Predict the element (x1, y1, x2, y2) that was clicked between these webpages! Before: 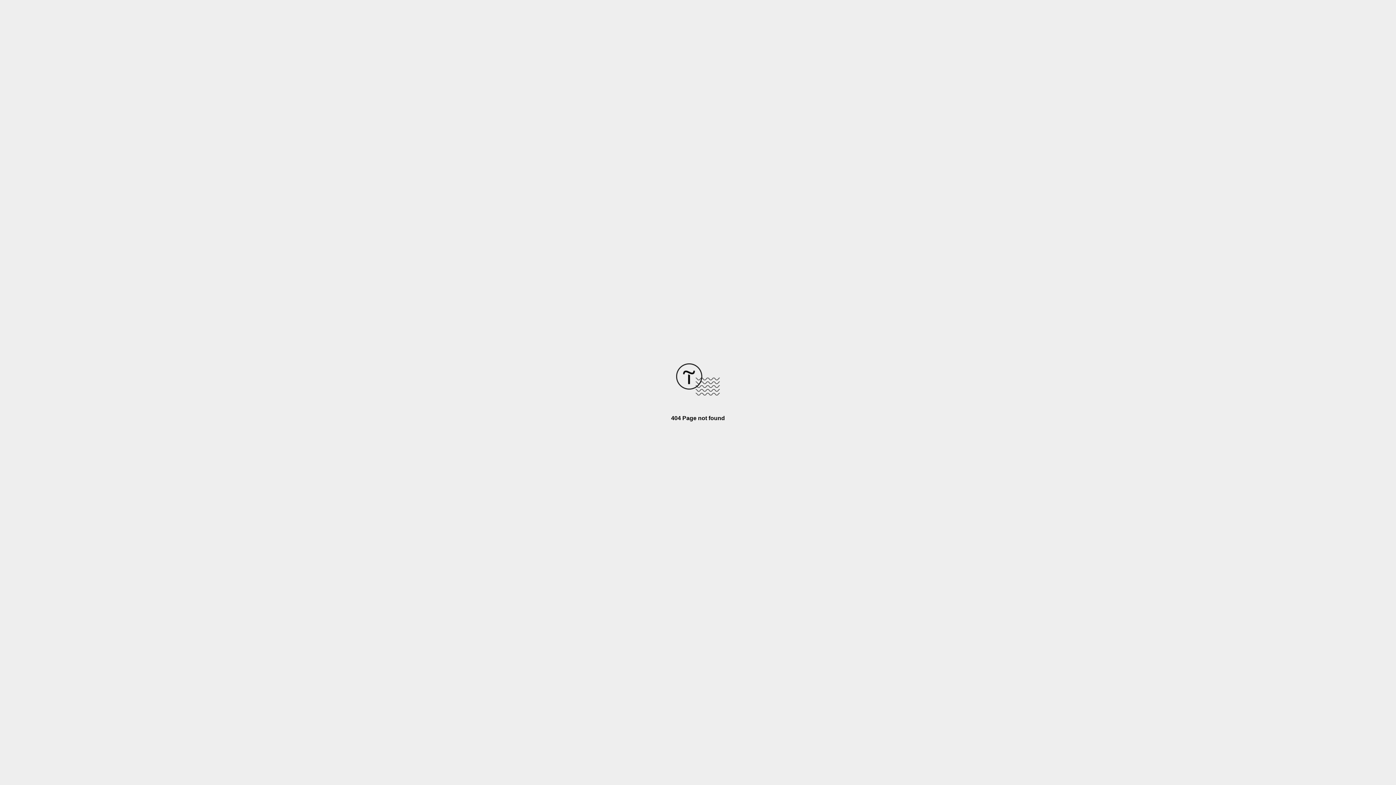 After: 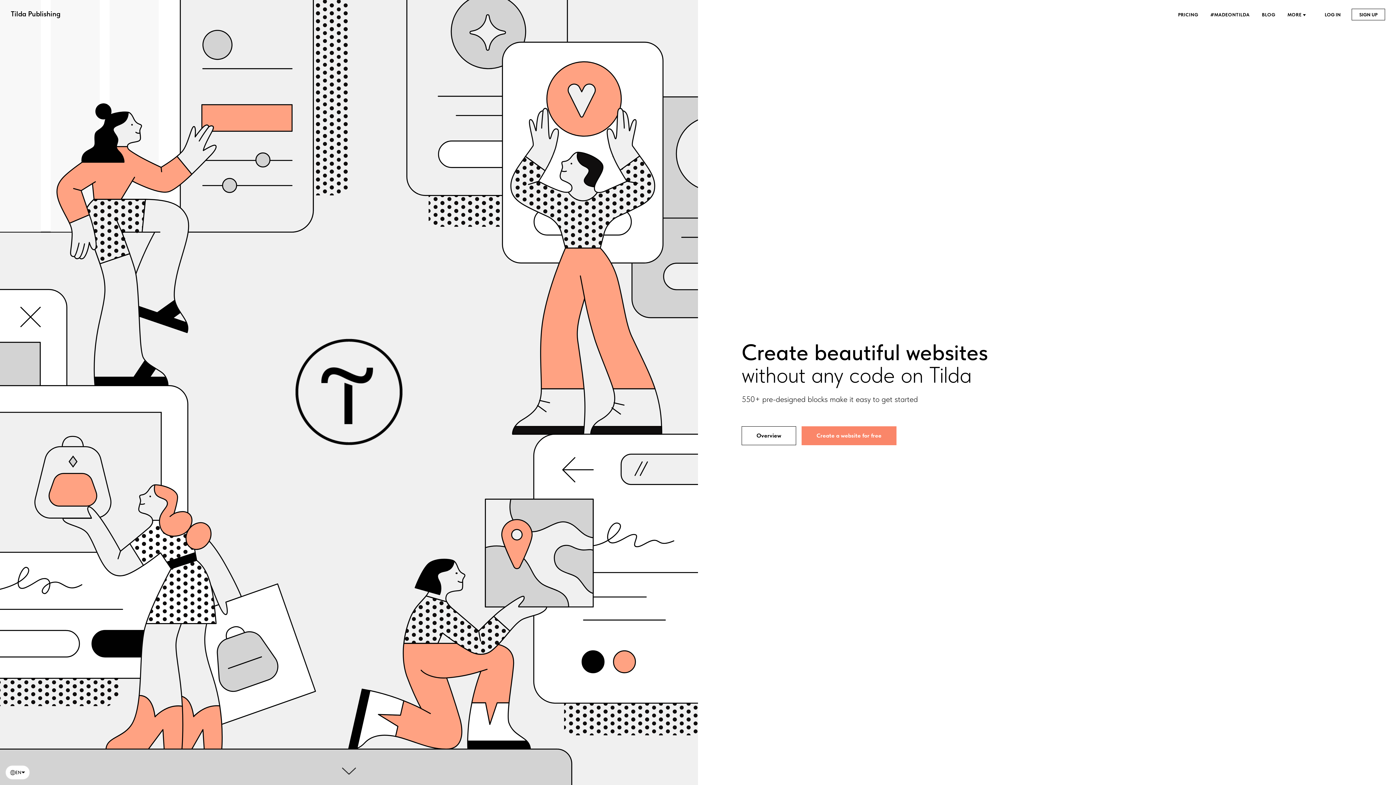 Action: bbox: (676, 390, 720, 396)